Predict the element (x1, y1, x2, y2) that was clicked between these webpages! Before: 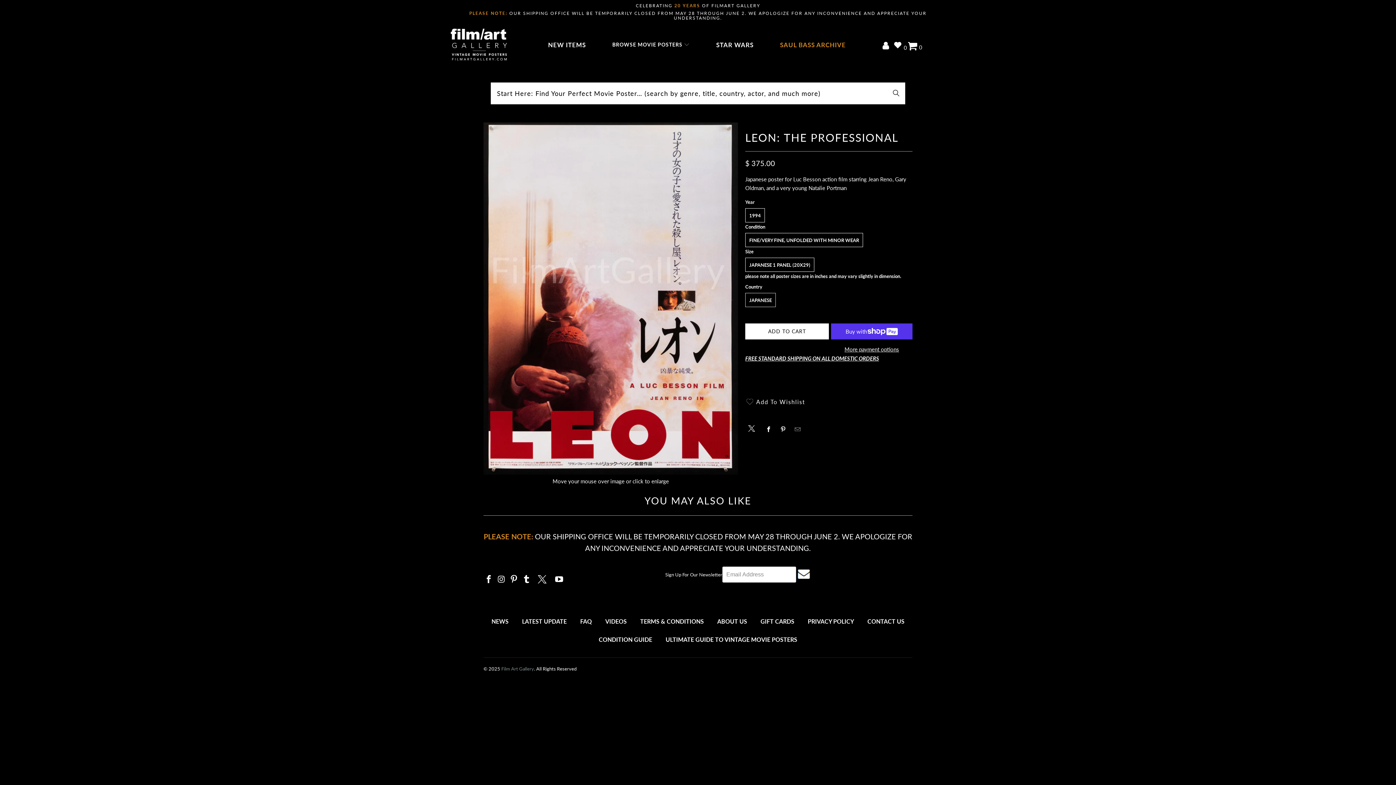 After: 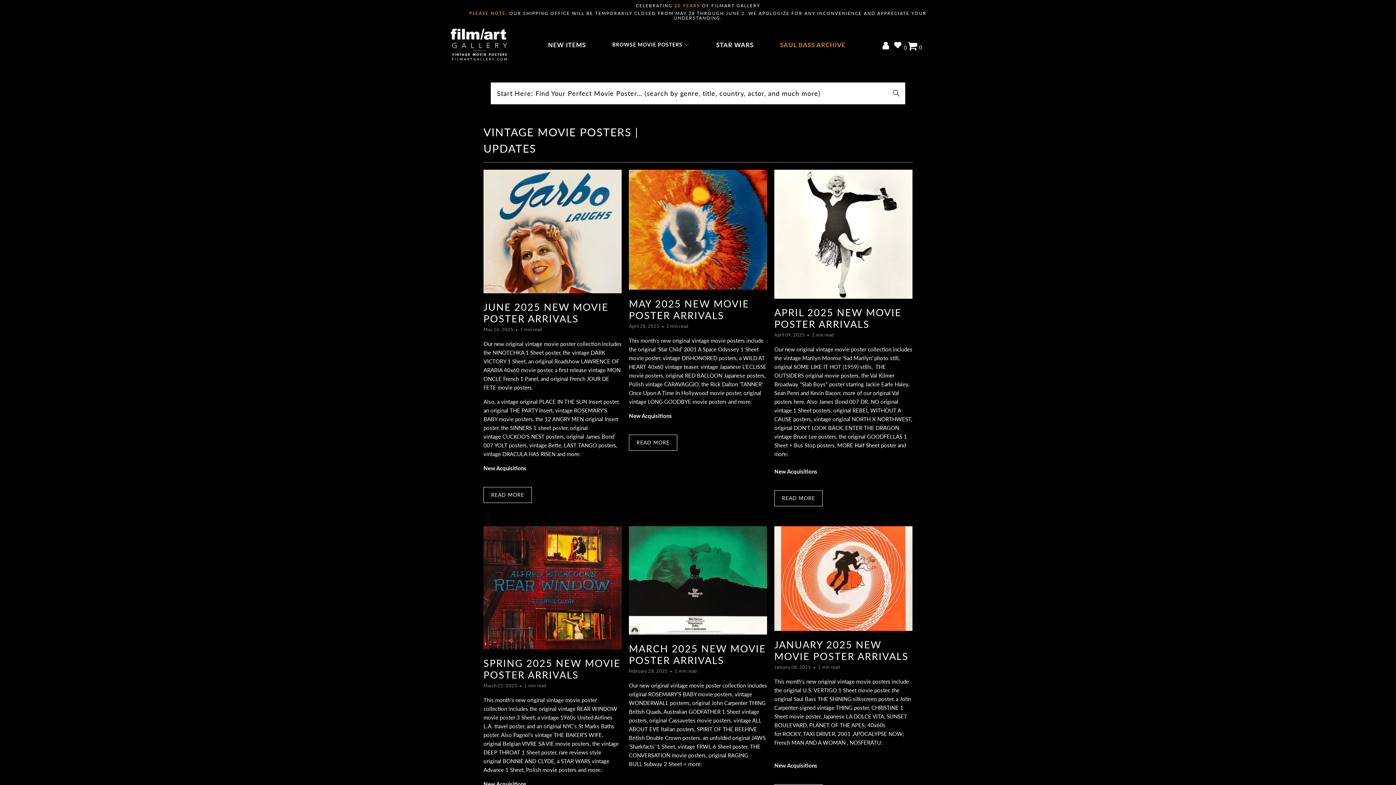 Action: bbox: (516, 613, 573, 629) label: LATEST UPDATE